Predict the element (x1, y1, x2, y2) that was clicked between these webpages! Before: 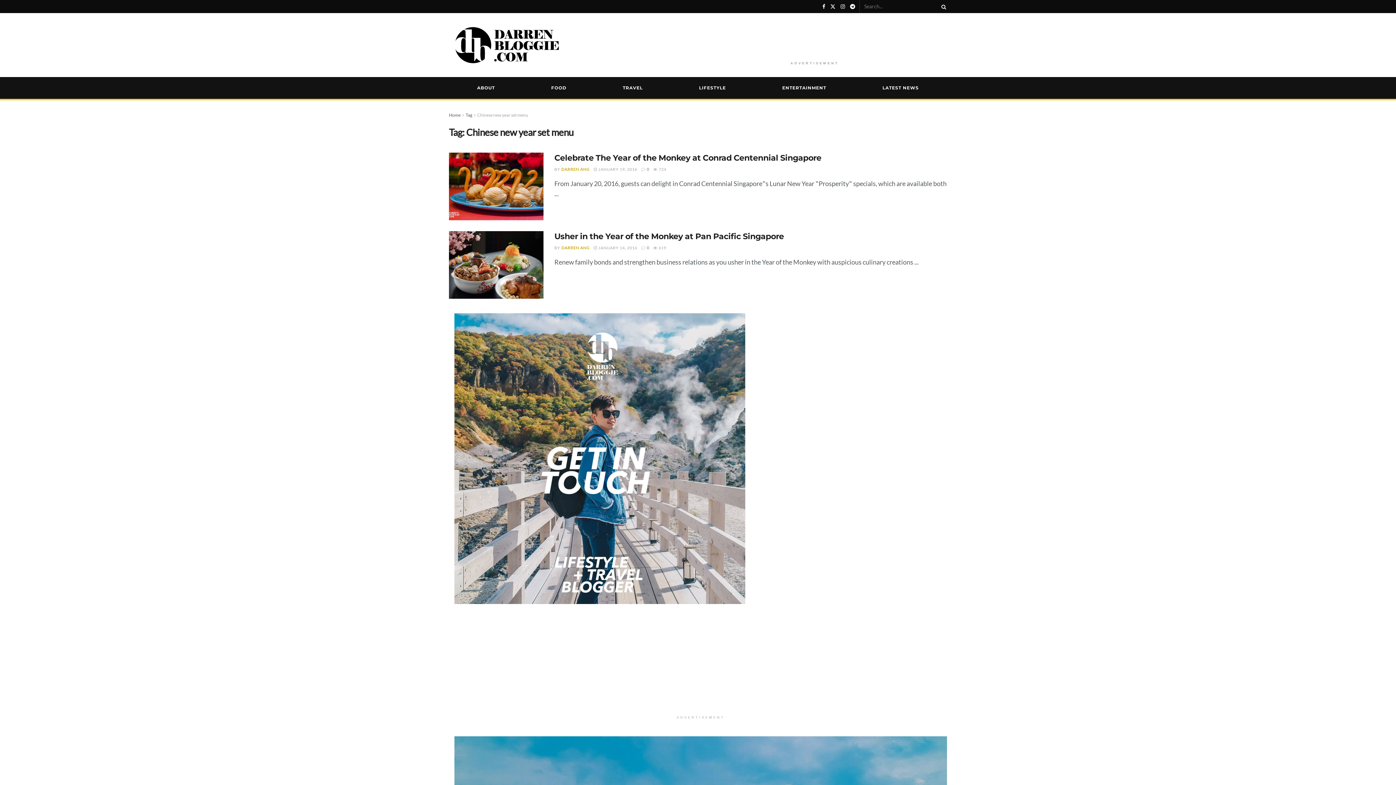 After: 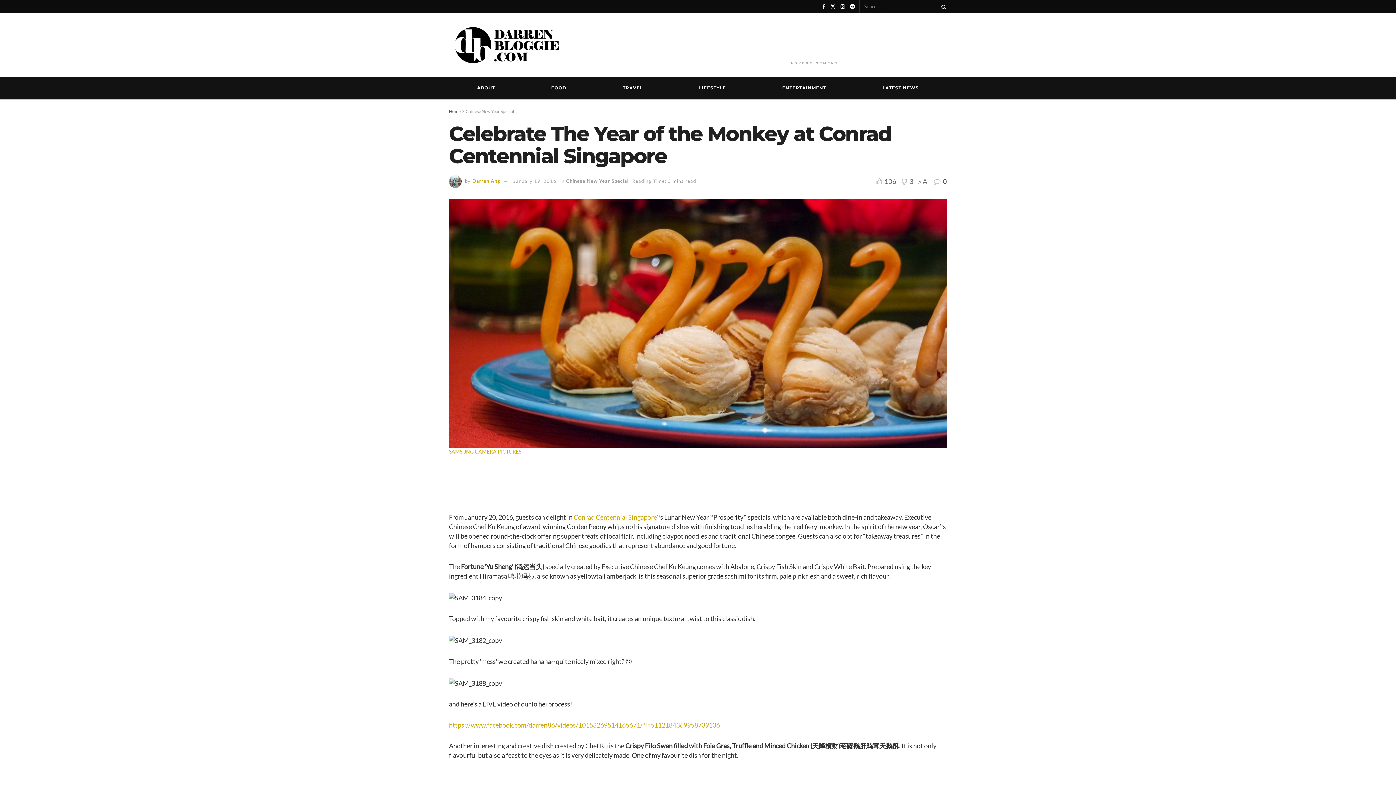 Action: bbox: (653, 166, 666, 171) label:  724